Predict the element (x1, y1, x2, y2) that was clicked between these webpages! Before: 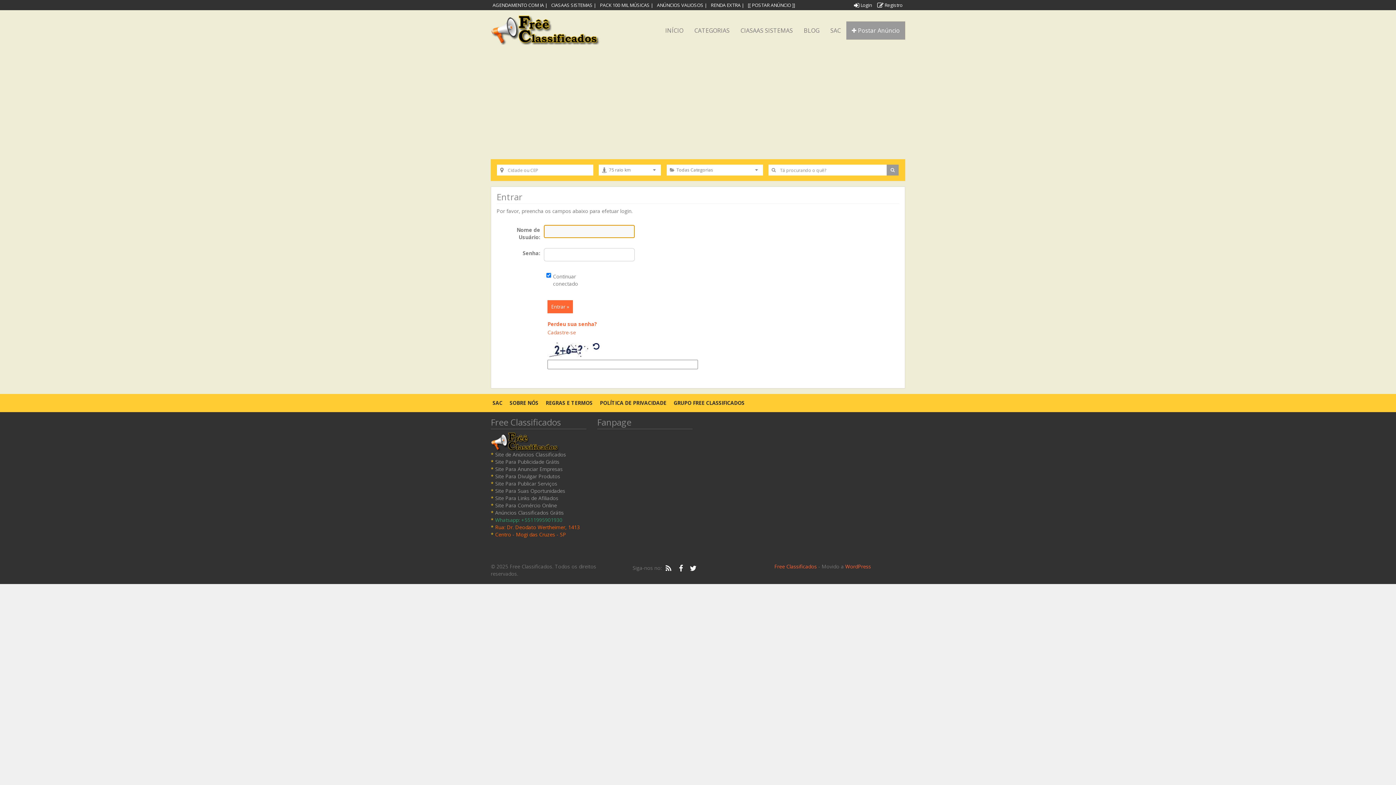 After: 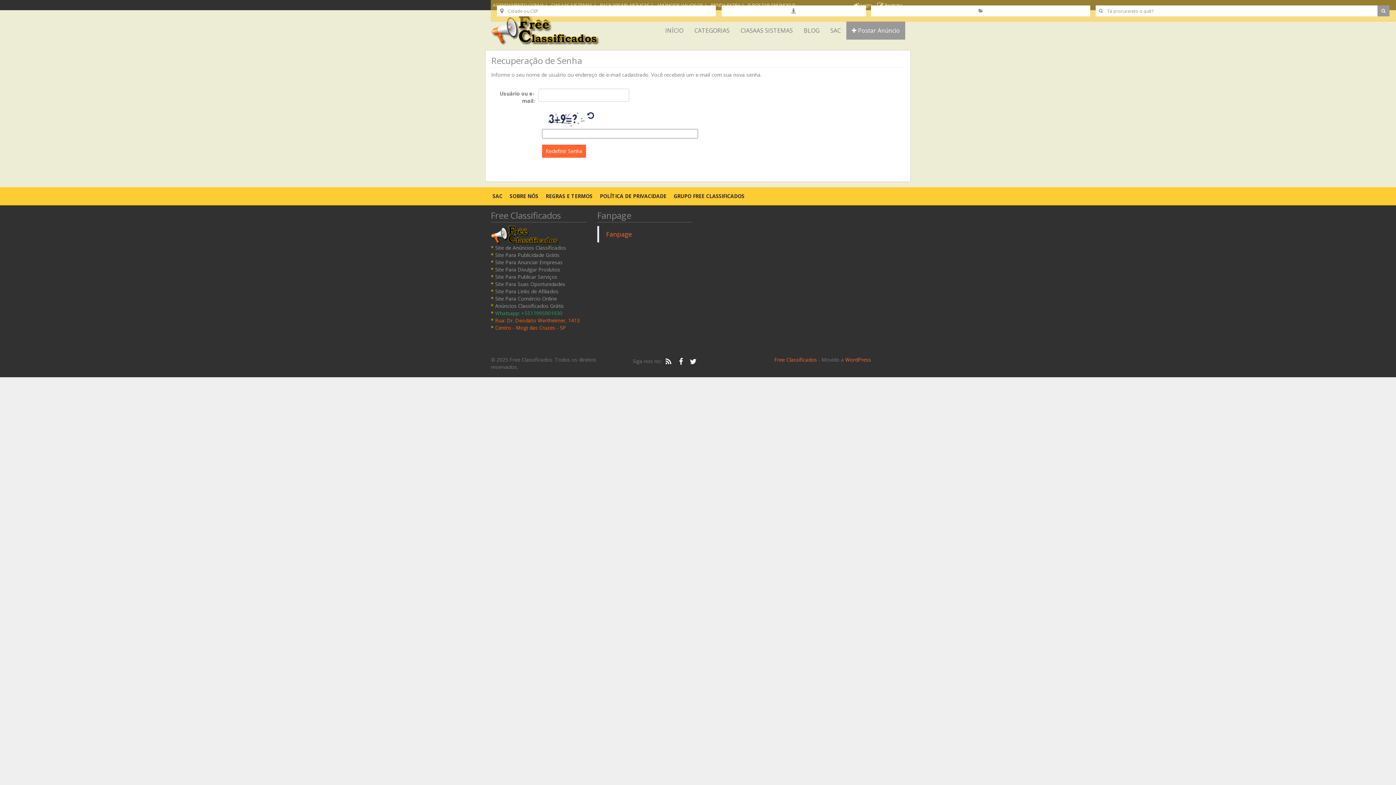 Action: label: Perdeu sua senha? bbox: (547, 320, 597, 327)